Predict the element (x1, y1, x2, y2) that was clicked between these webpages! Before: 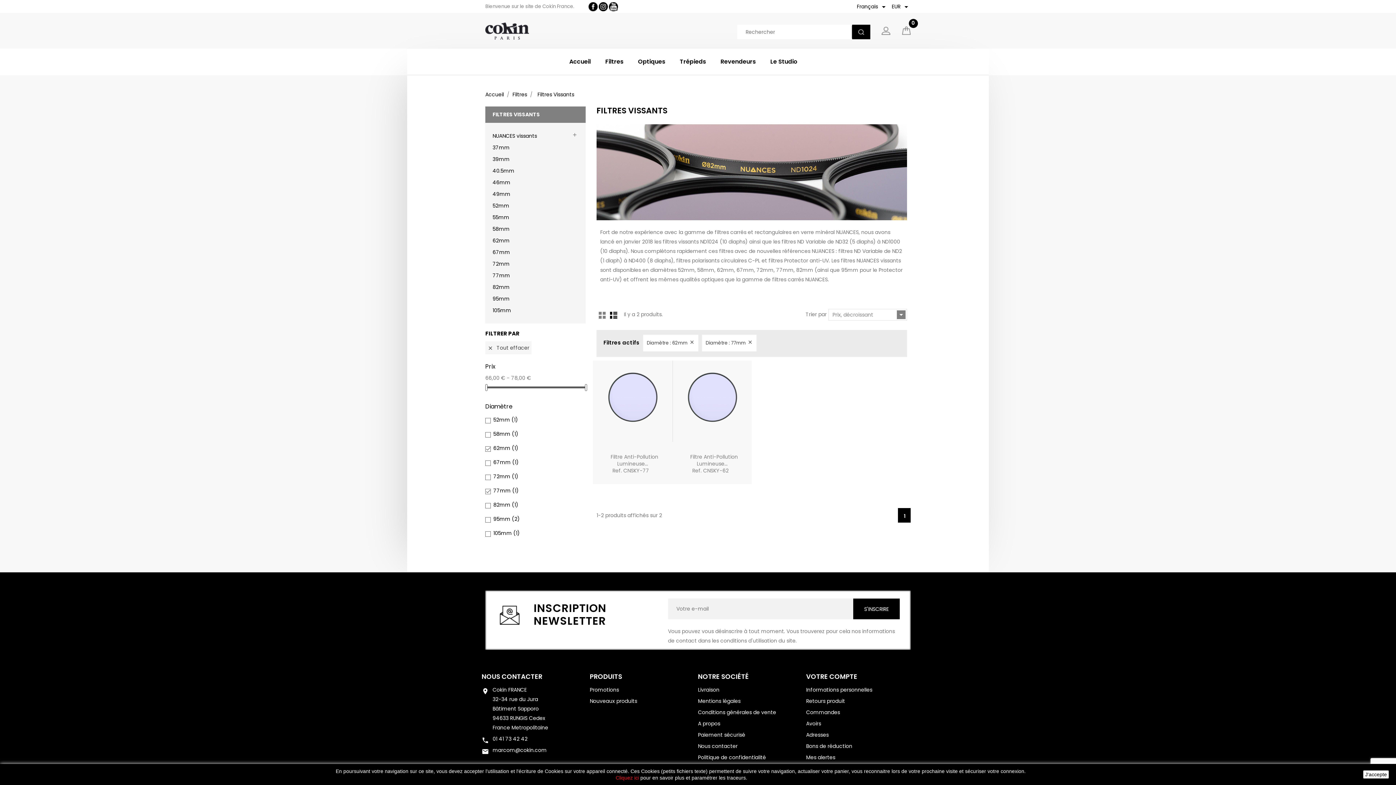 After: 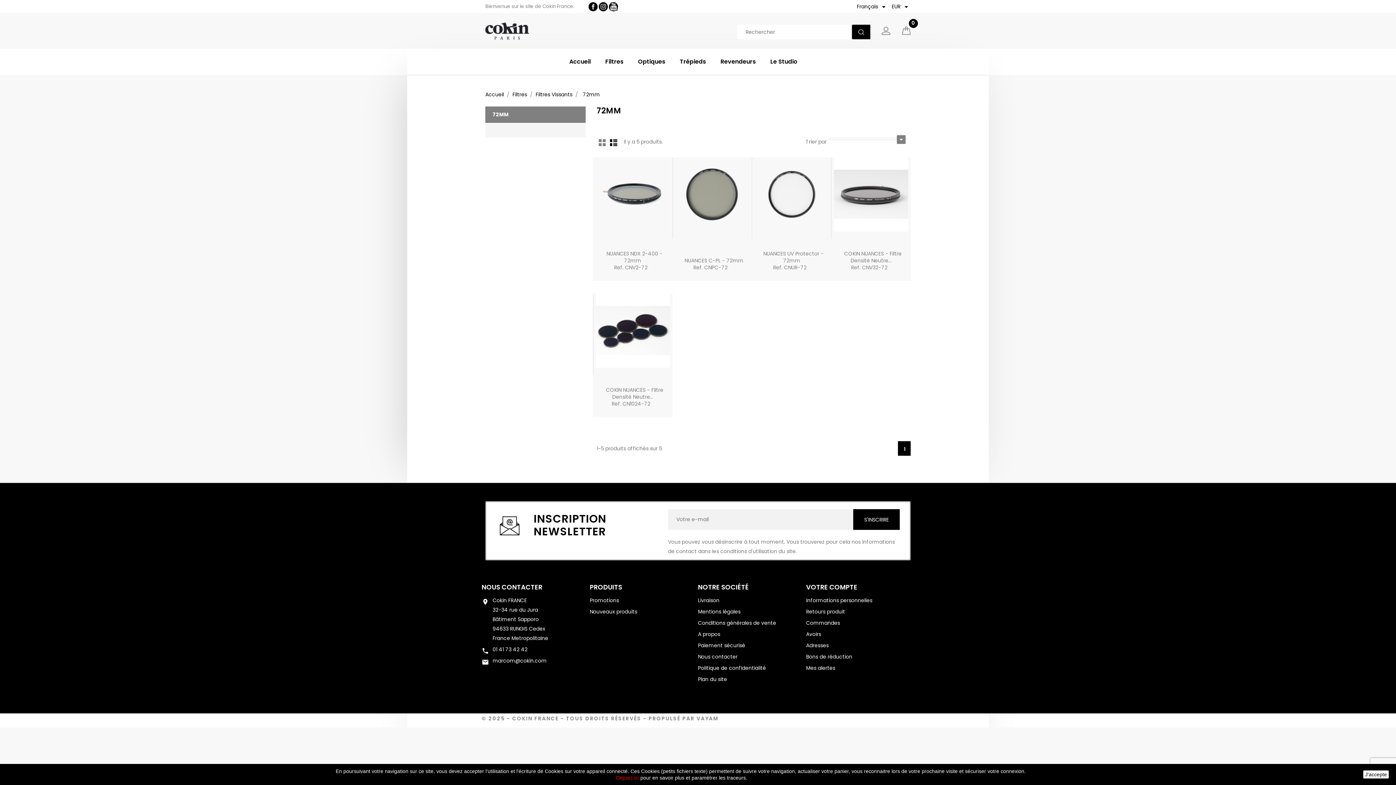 Action: label: 72mm bbox: (492, 259, 578, 268)